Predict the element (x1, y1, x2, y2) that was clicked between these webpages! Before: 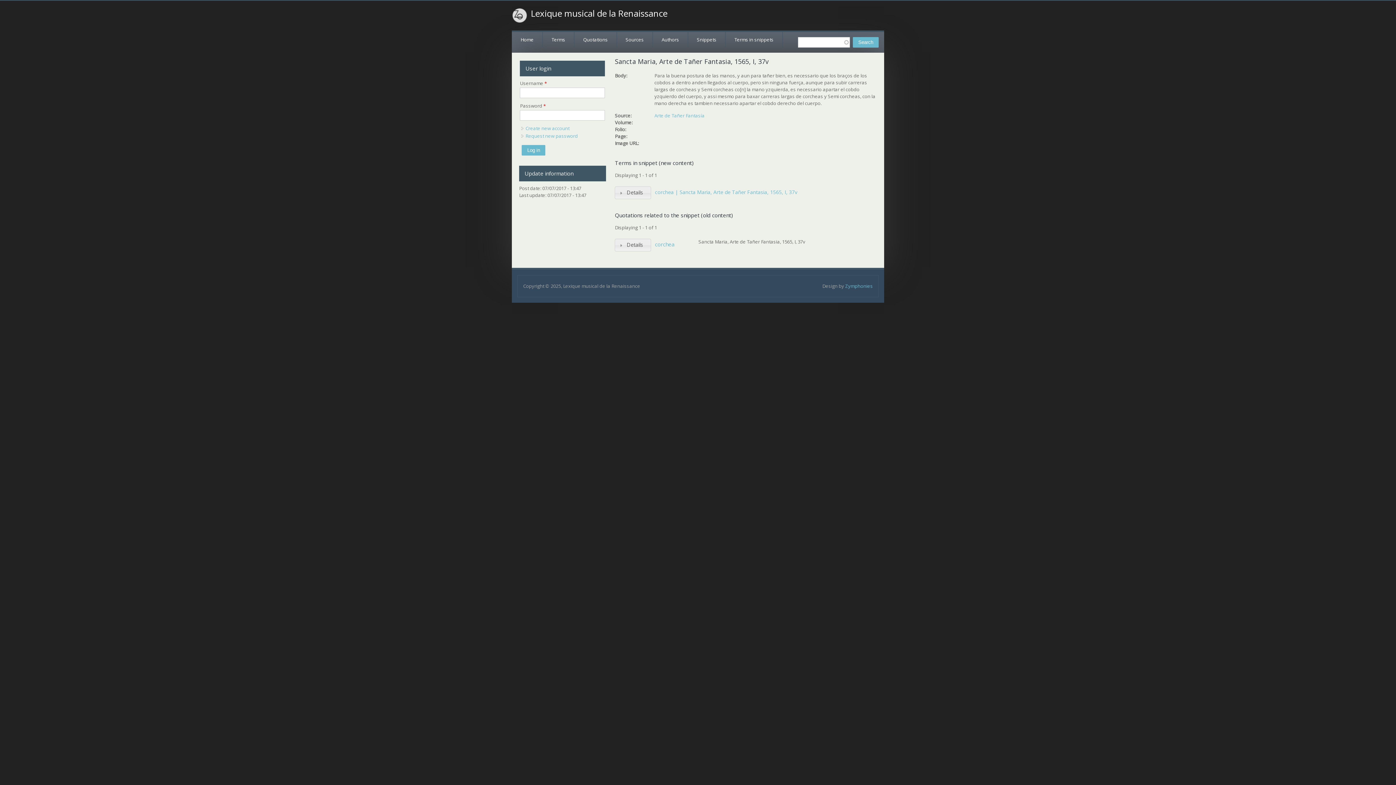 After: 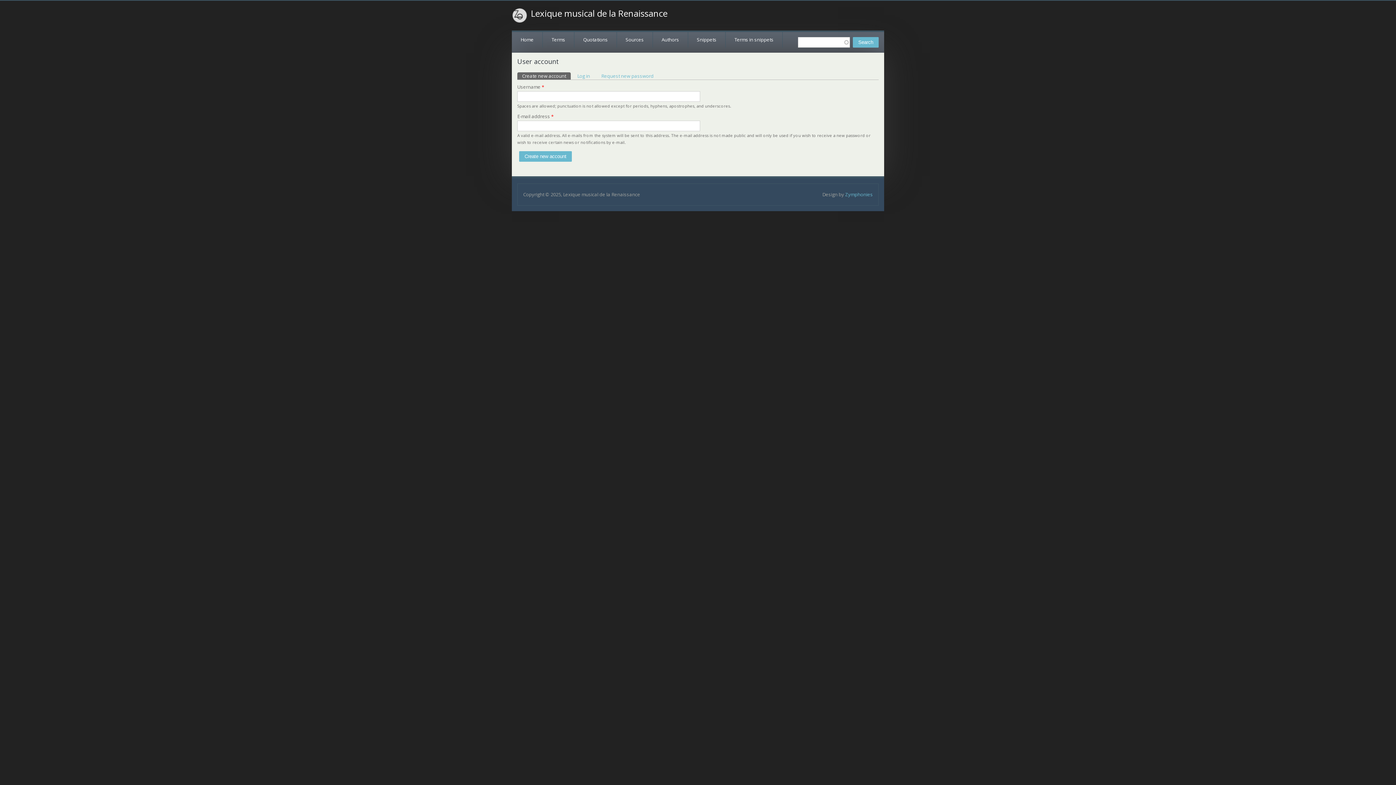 Action: bbox: (525, 125, 569, 131) label: Create new account